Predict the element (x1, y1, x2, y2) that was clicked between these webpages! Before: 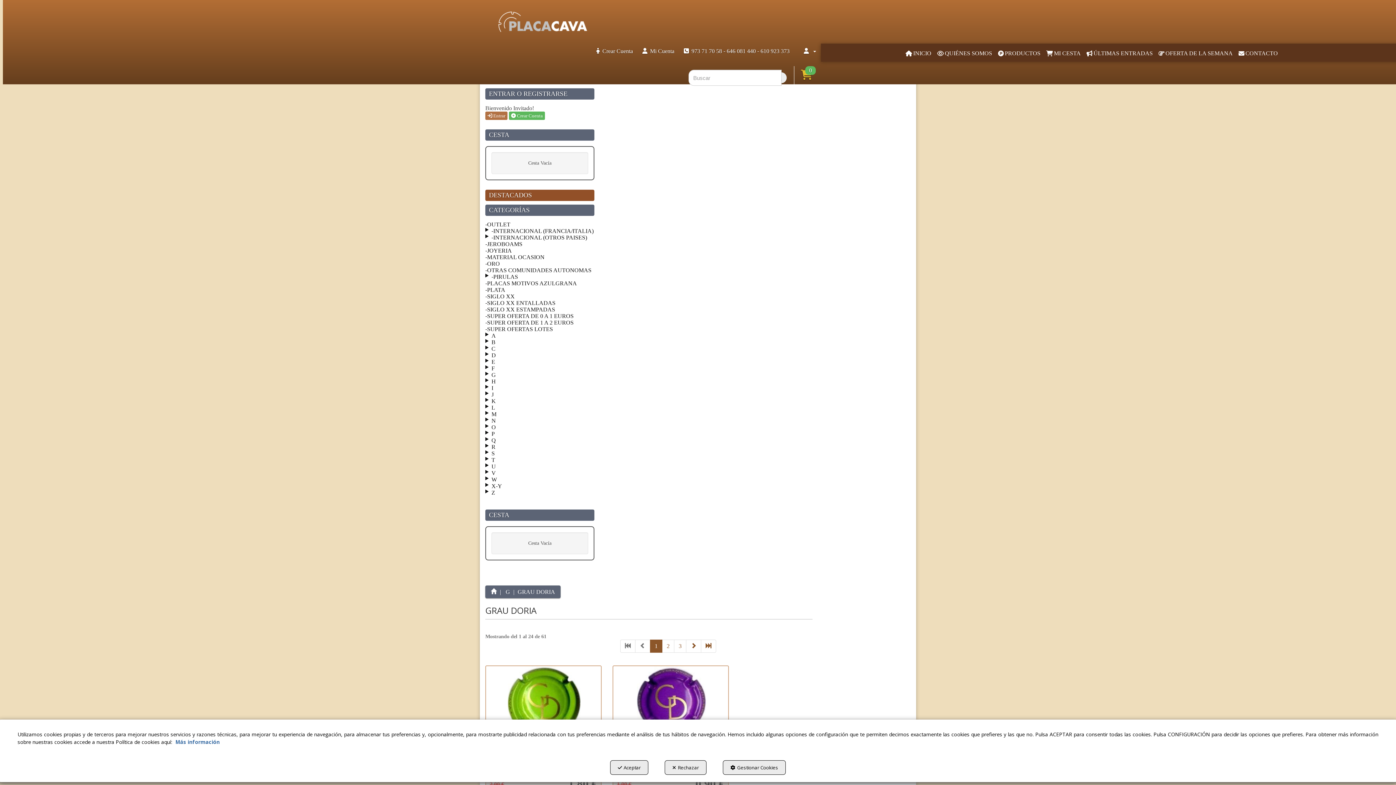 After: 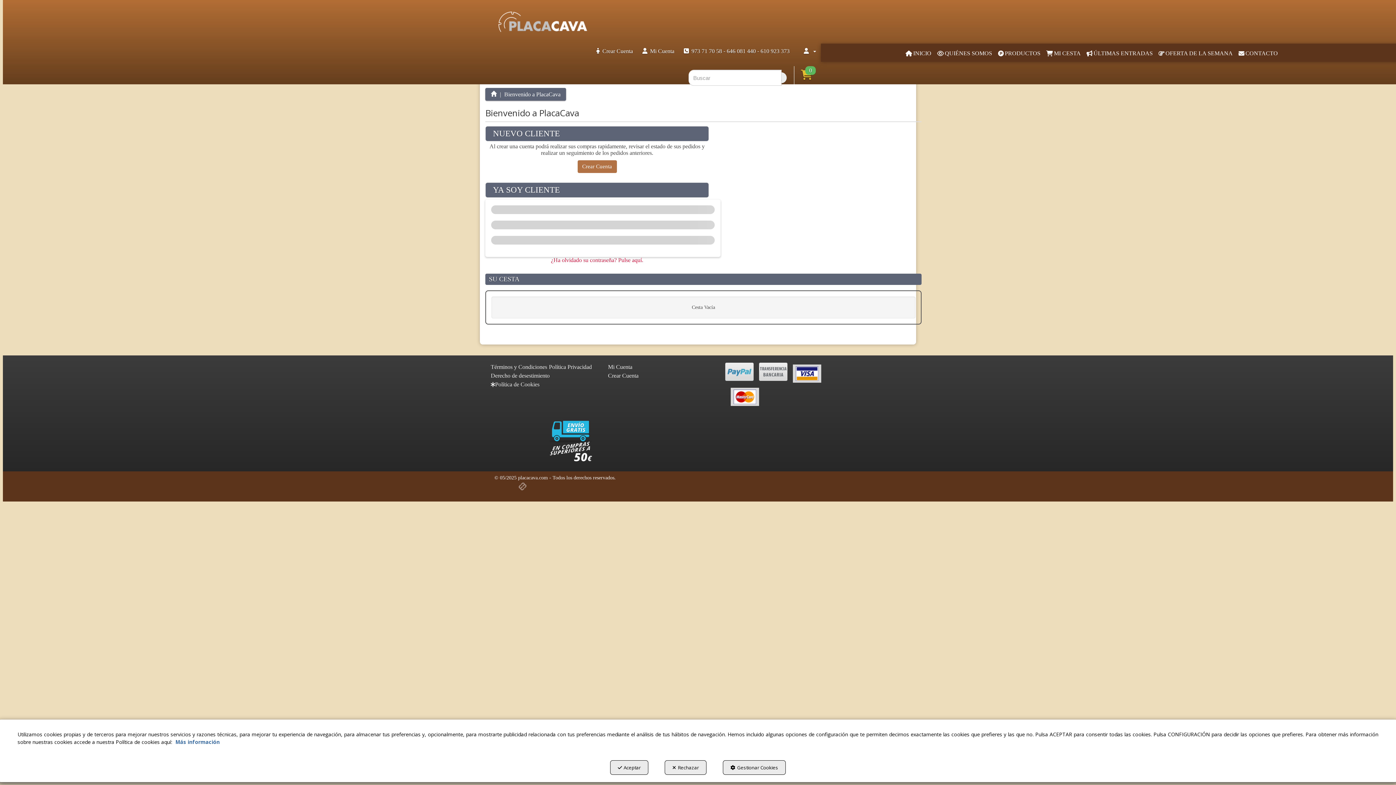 Action: bbox: (639, 45, 677, 56) label:  Mi Cuenta